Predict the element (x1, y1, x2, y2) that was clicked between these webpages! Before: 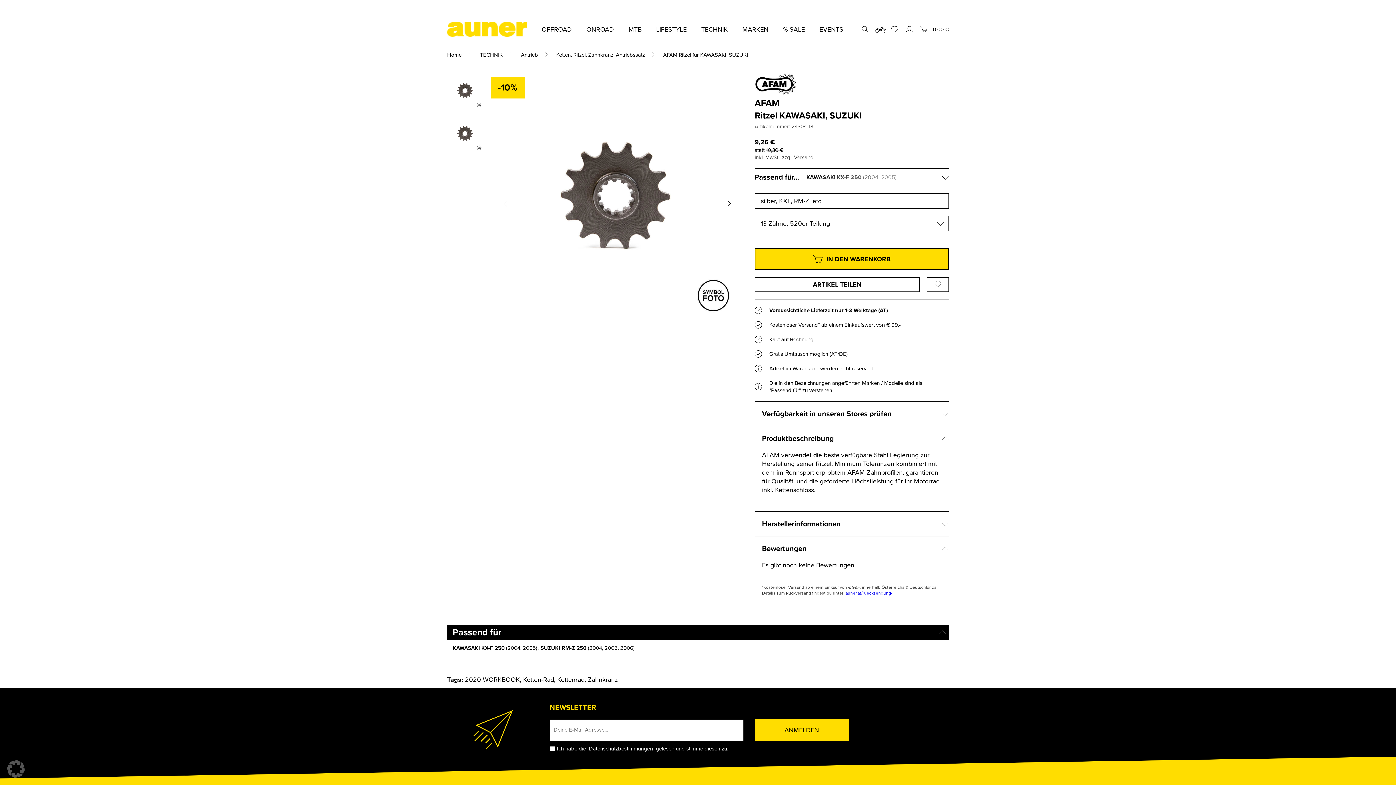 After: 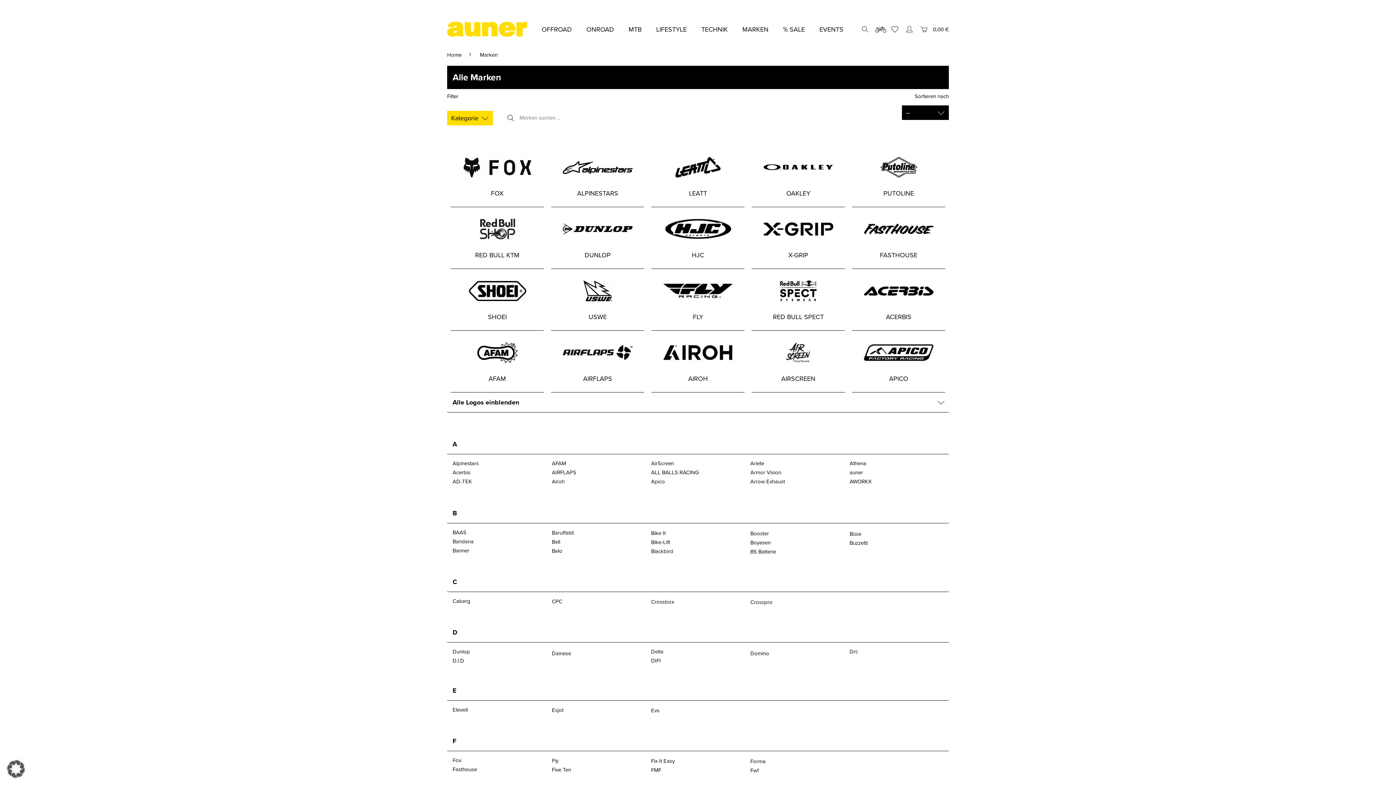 Action: bbox: (742, 24, 768, 34) label: MARKEN